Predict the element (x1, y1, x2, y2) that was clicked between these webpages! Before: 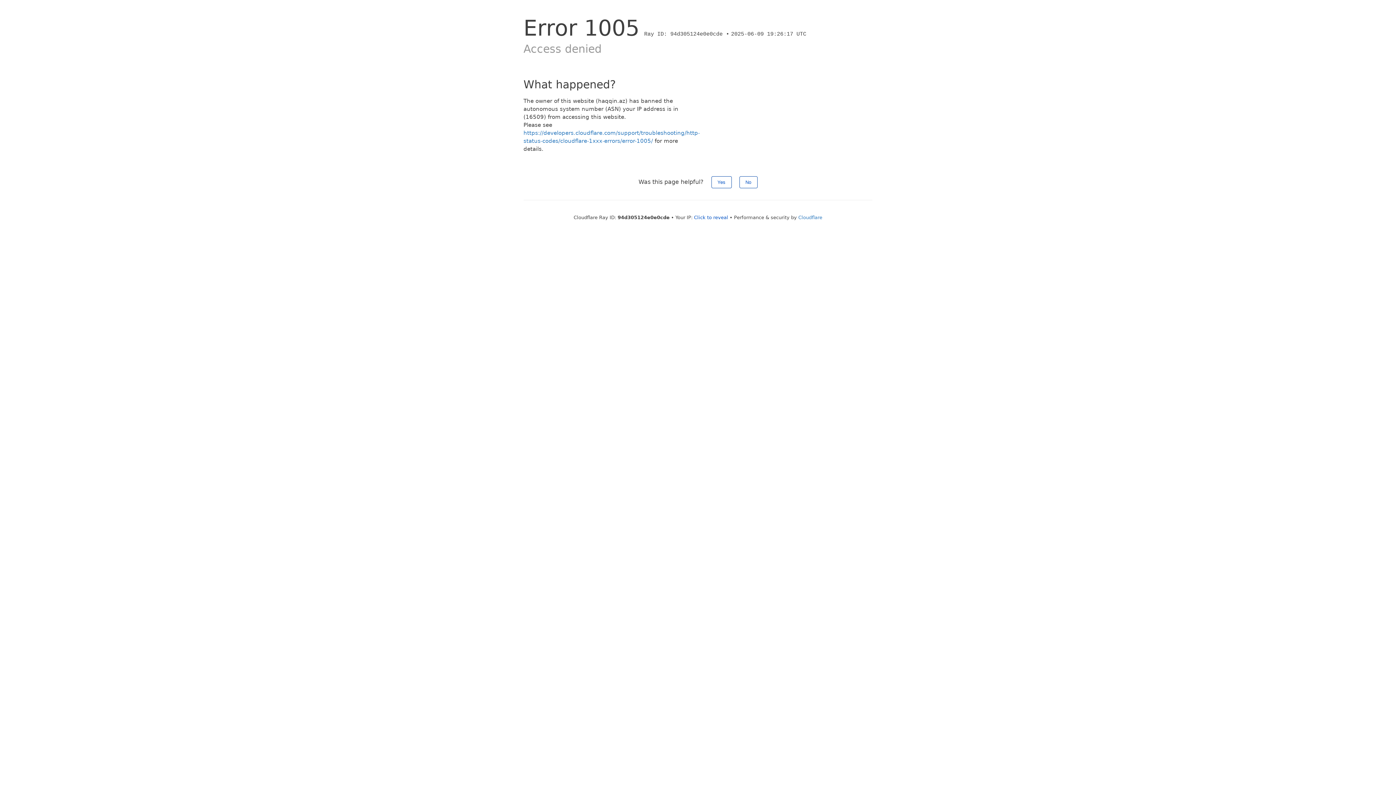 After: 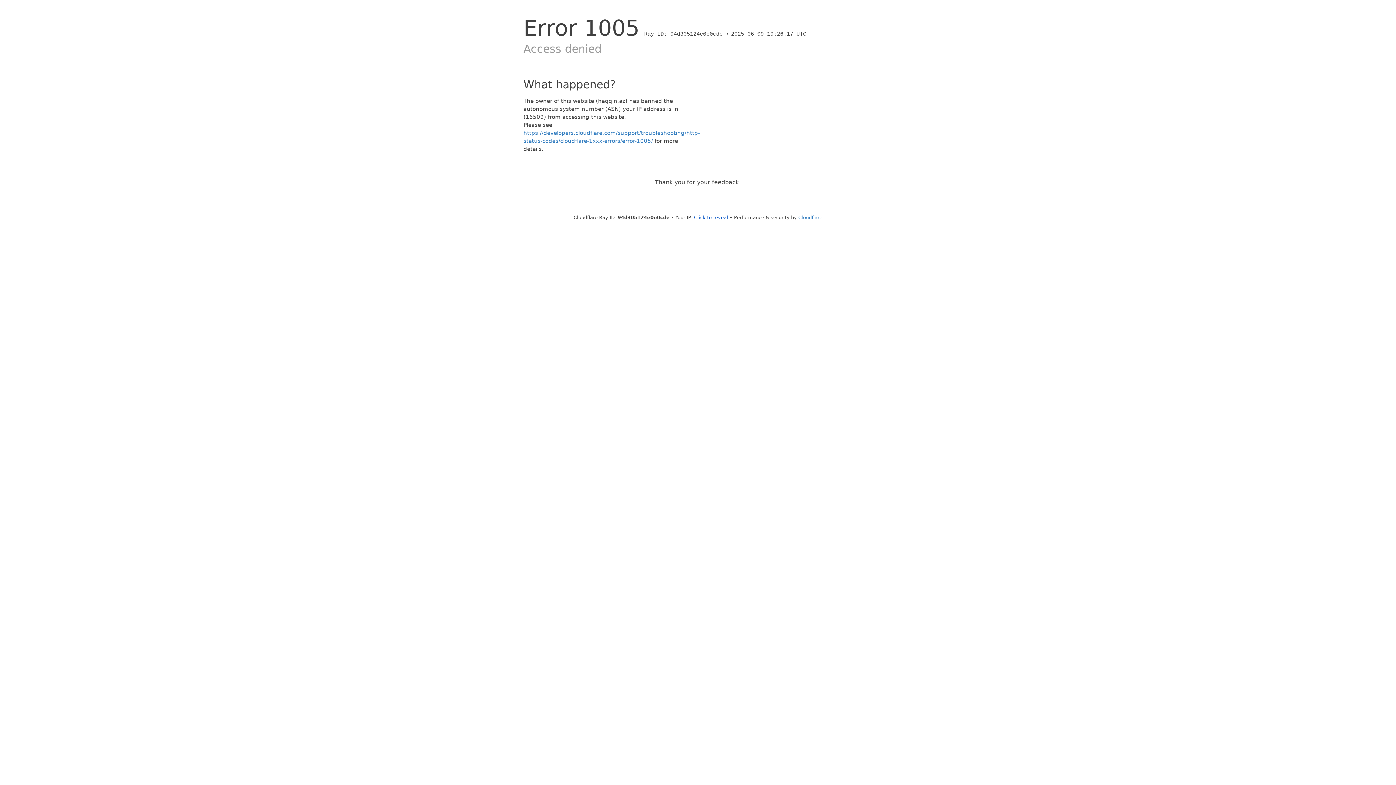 Action: label: No bbox: (739, 176, 757, 188)